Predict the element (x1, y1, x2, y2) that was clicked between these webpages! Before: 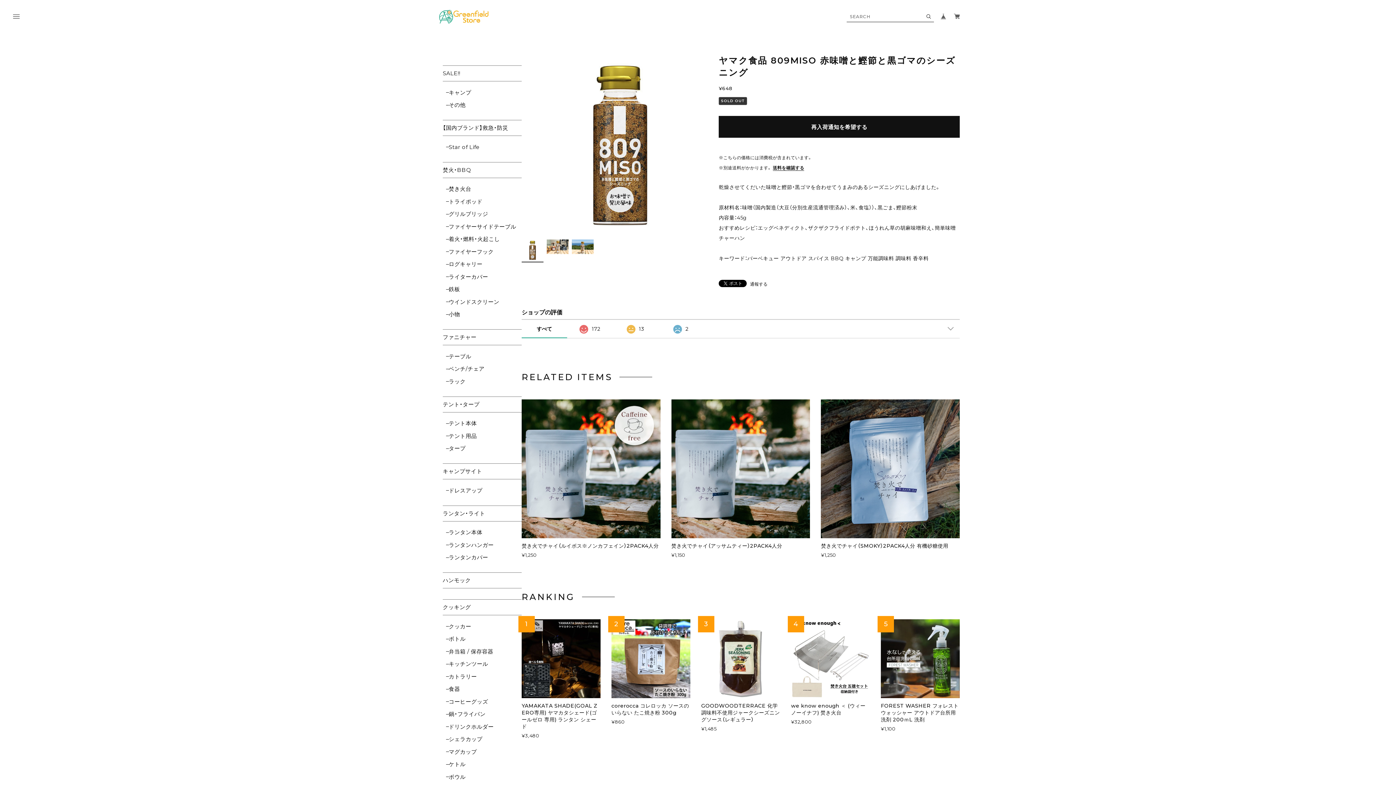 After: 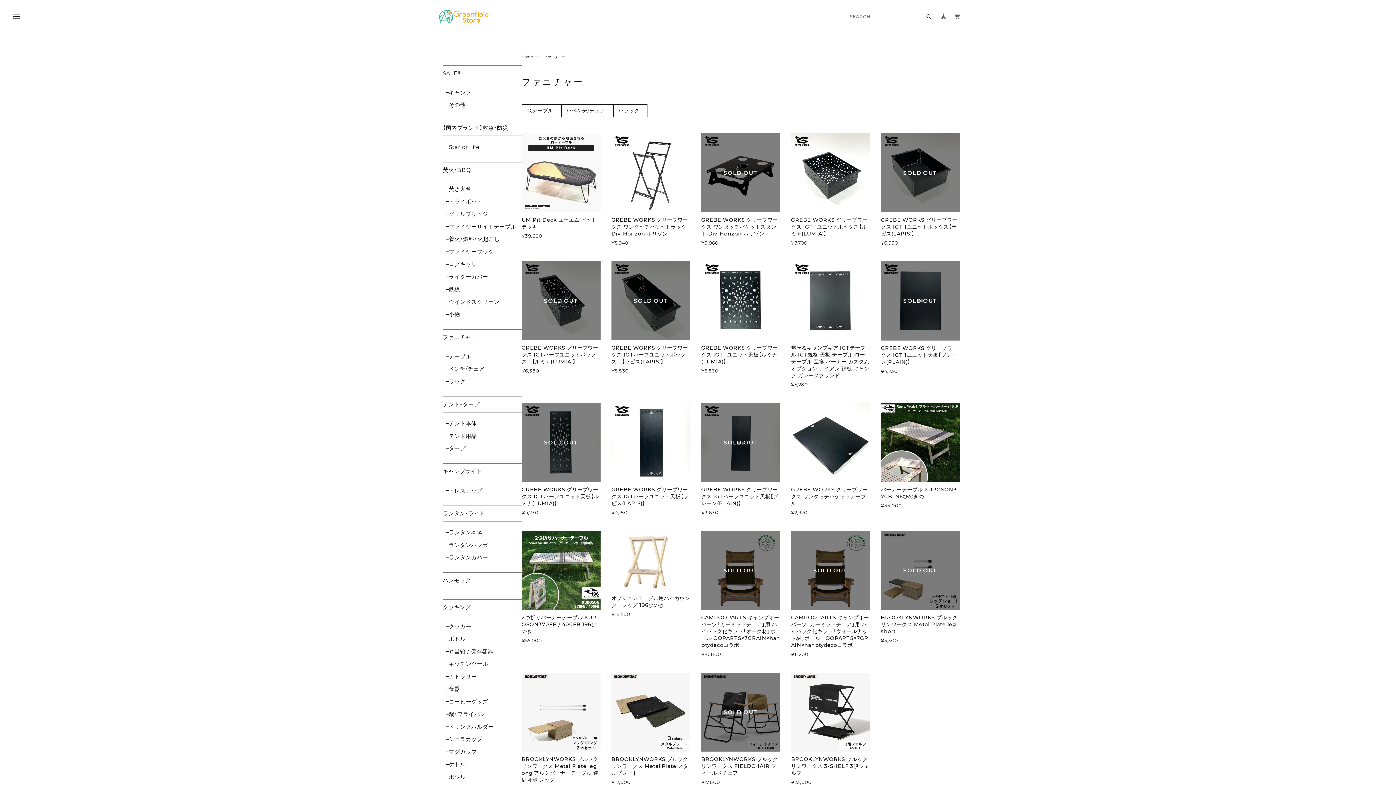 Action: label: ファニチャー bbox: (442, 329, 521, 345)